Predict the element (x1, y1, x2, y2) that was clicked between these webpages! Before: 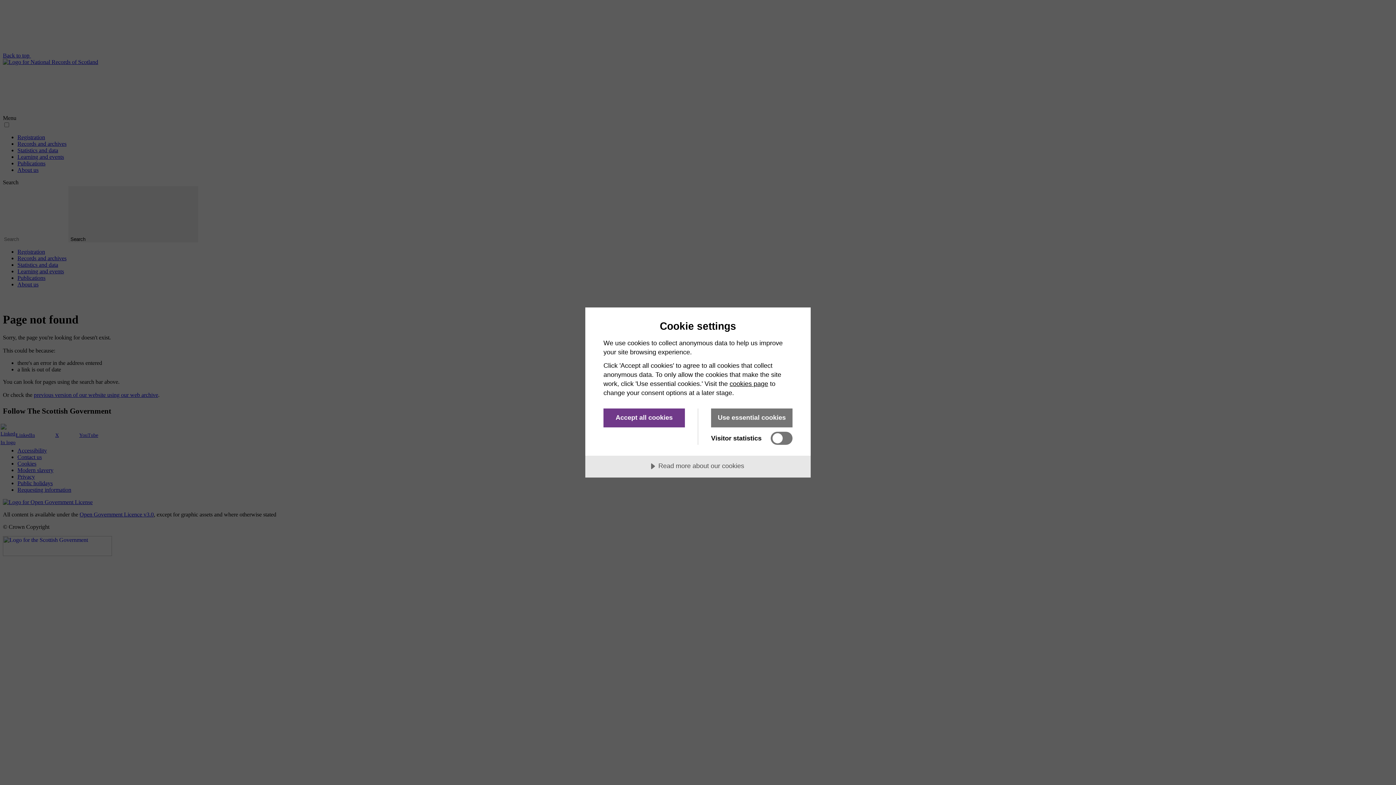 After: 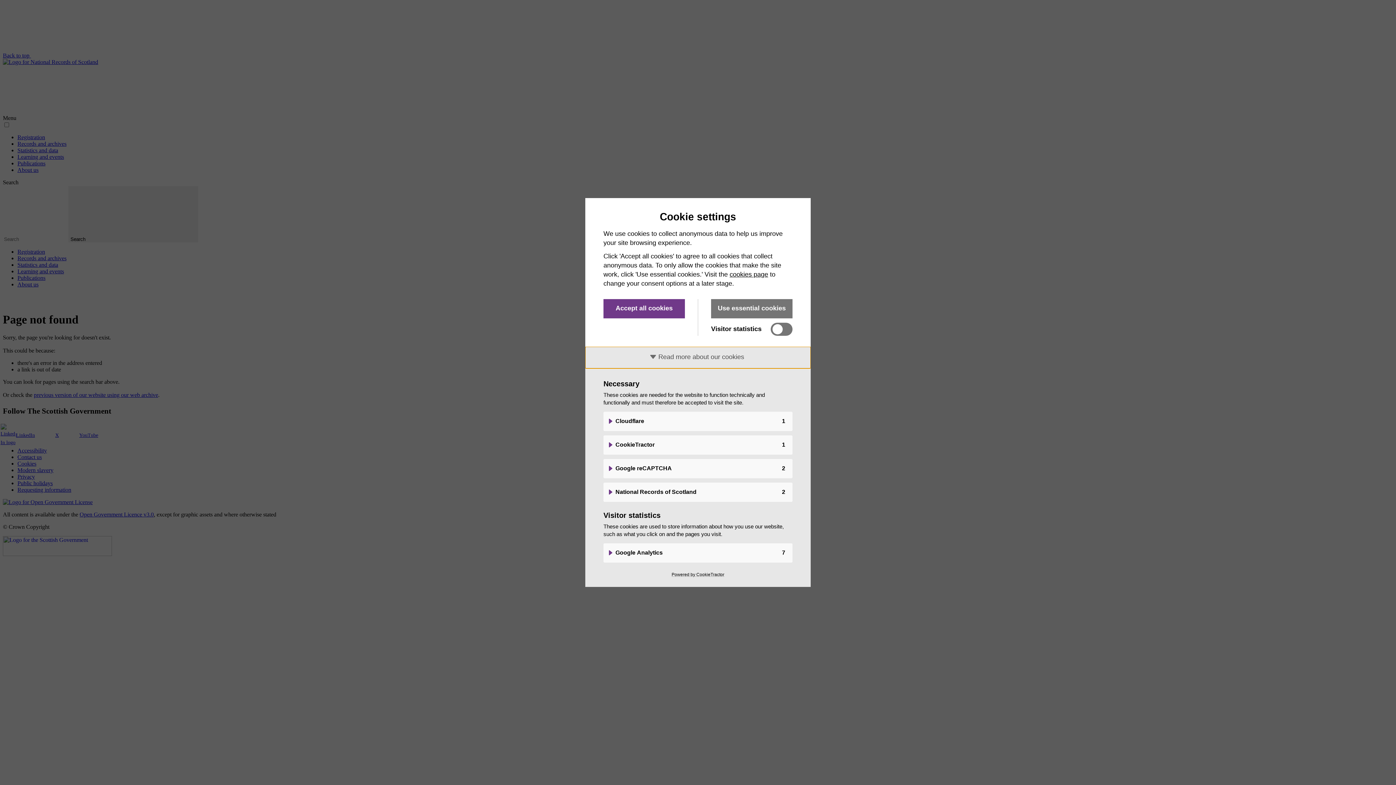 Action: bbox: (585, 456, 810, 477) label: Read more about our cookies